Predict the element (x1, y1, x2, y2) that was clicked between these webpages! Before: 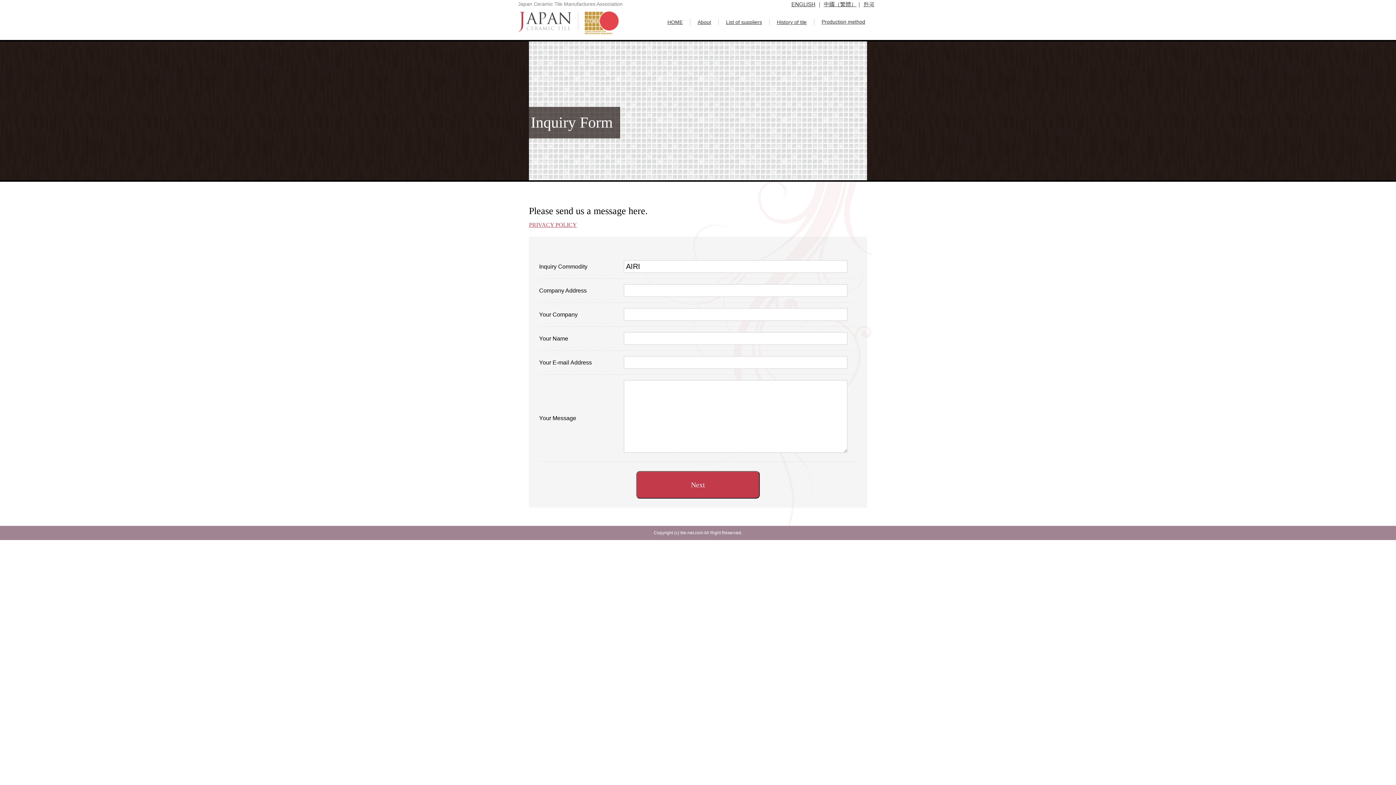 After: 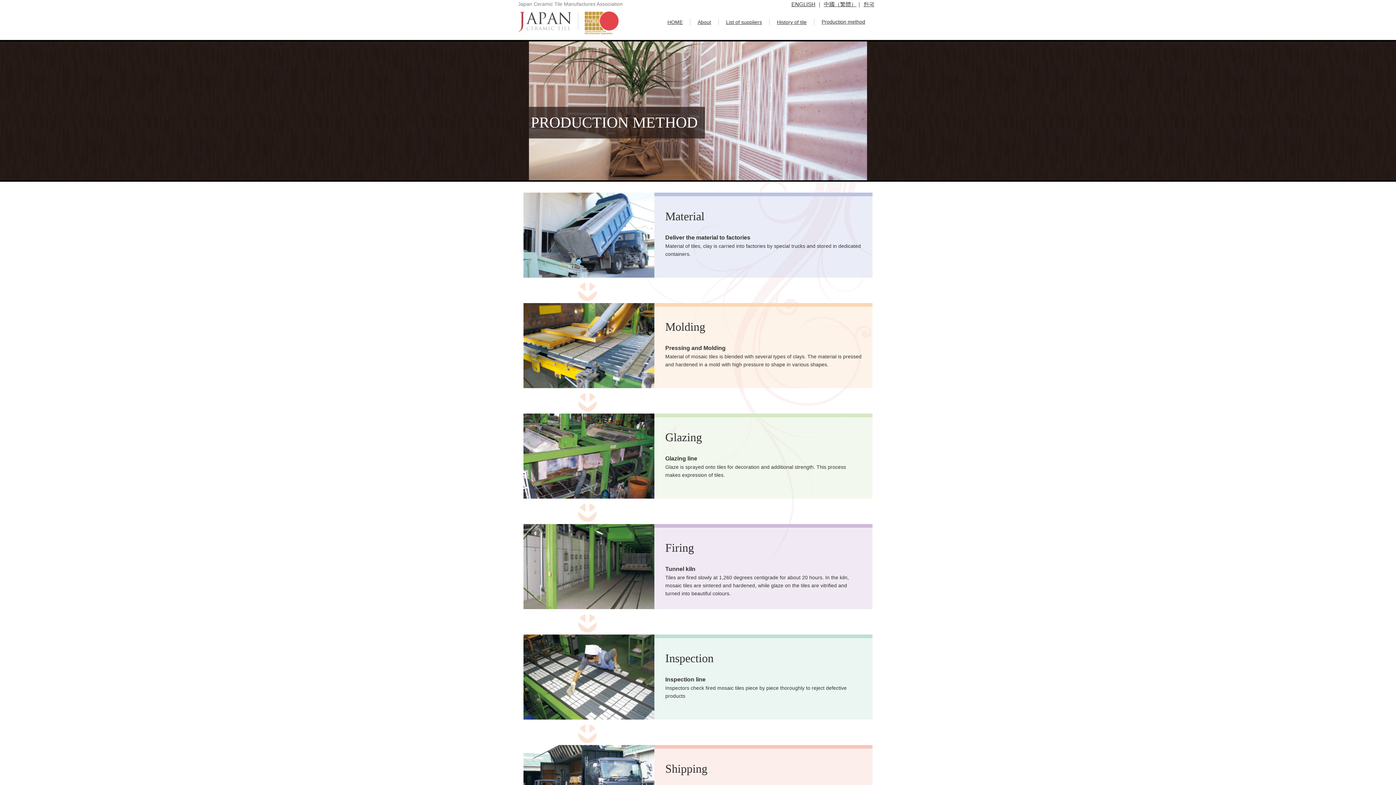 Action: label: Production method bbox: (821, 18, 872, 24)